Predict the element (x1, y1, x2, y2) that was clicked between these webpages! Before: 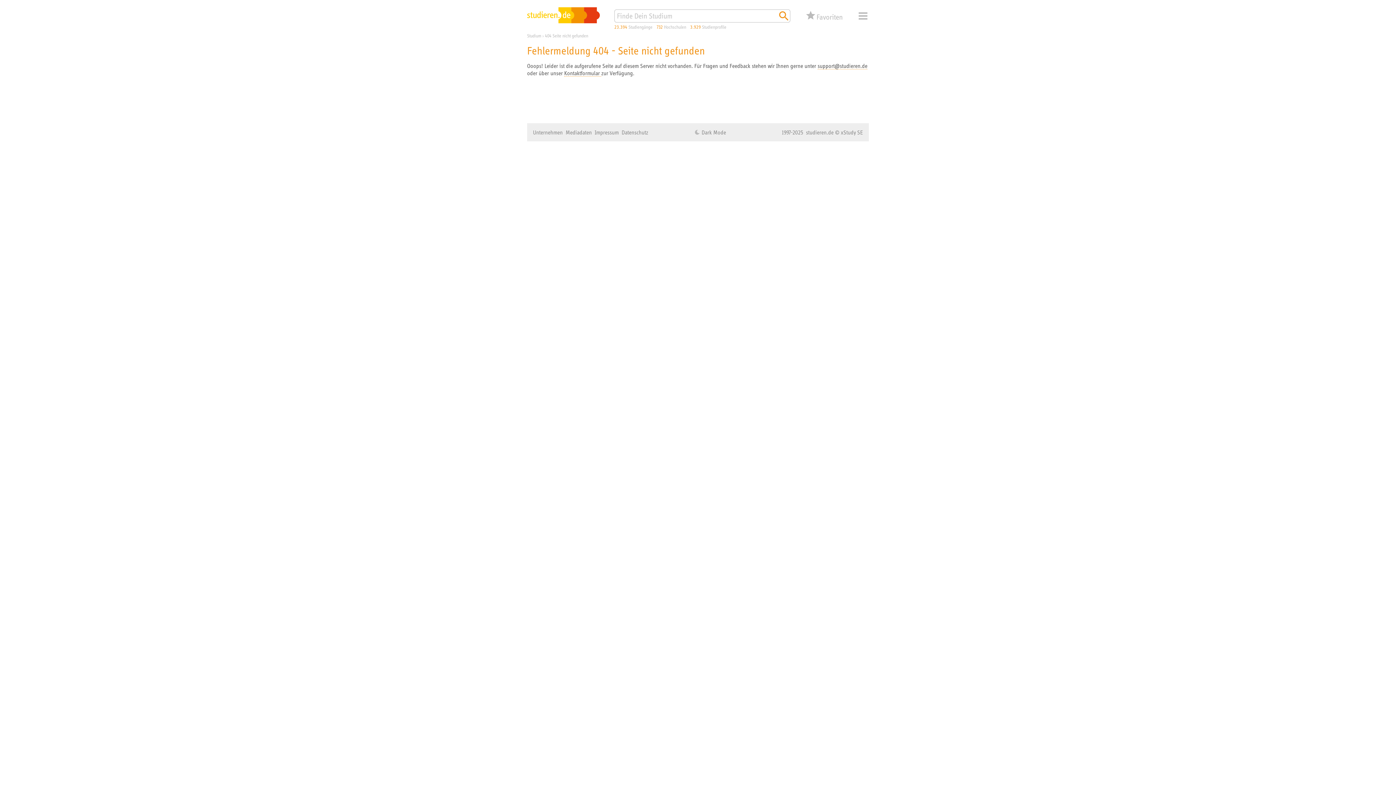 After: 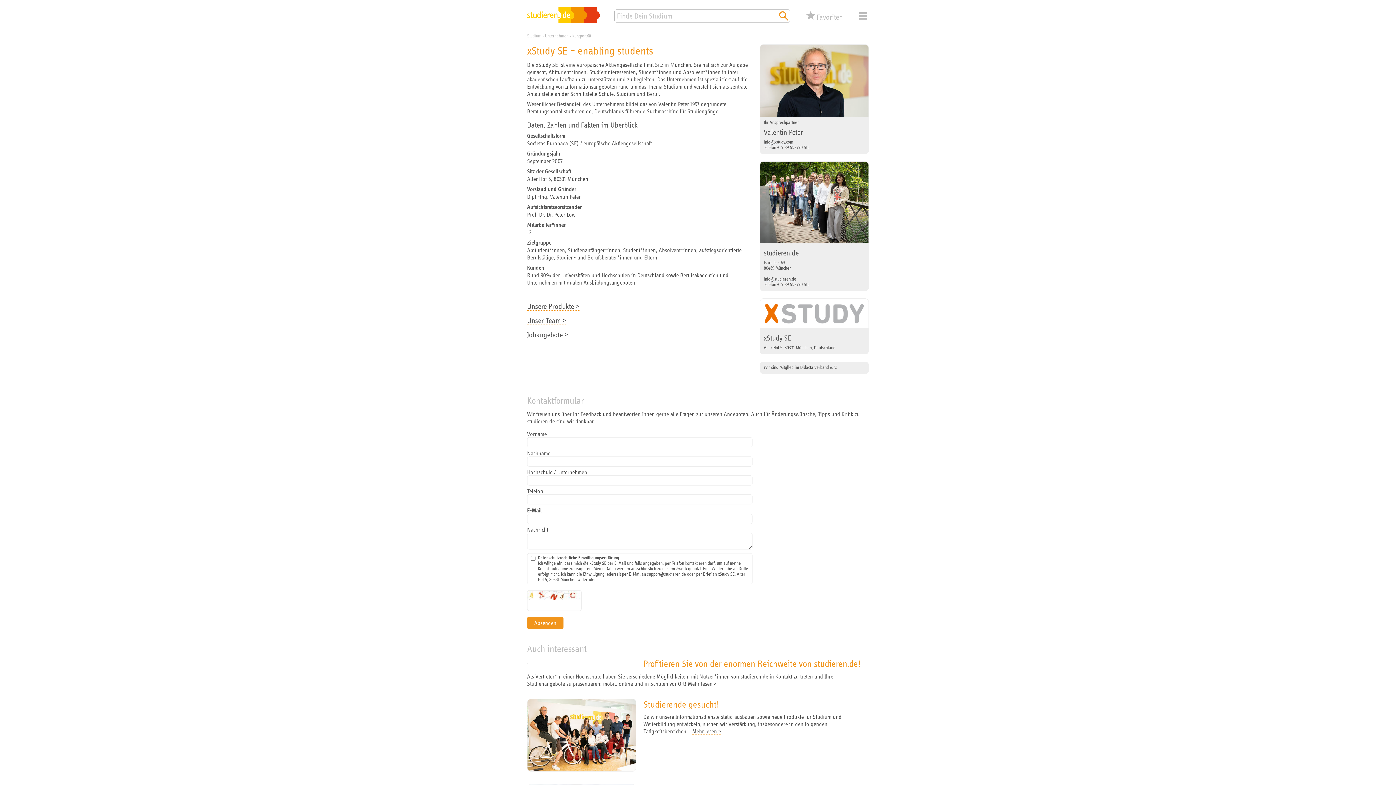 Action: bbox: (564, 69, 601, 76) label: Kontaktformular 